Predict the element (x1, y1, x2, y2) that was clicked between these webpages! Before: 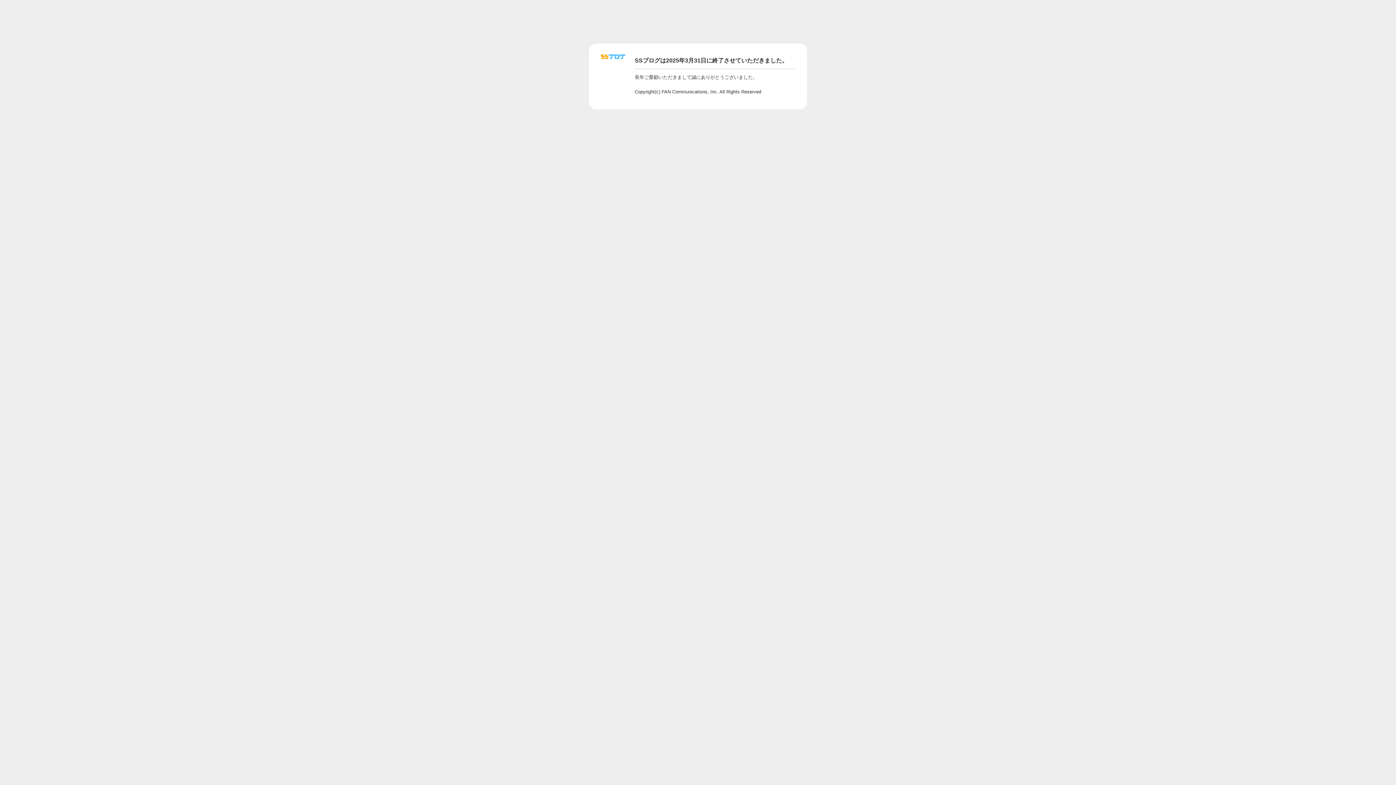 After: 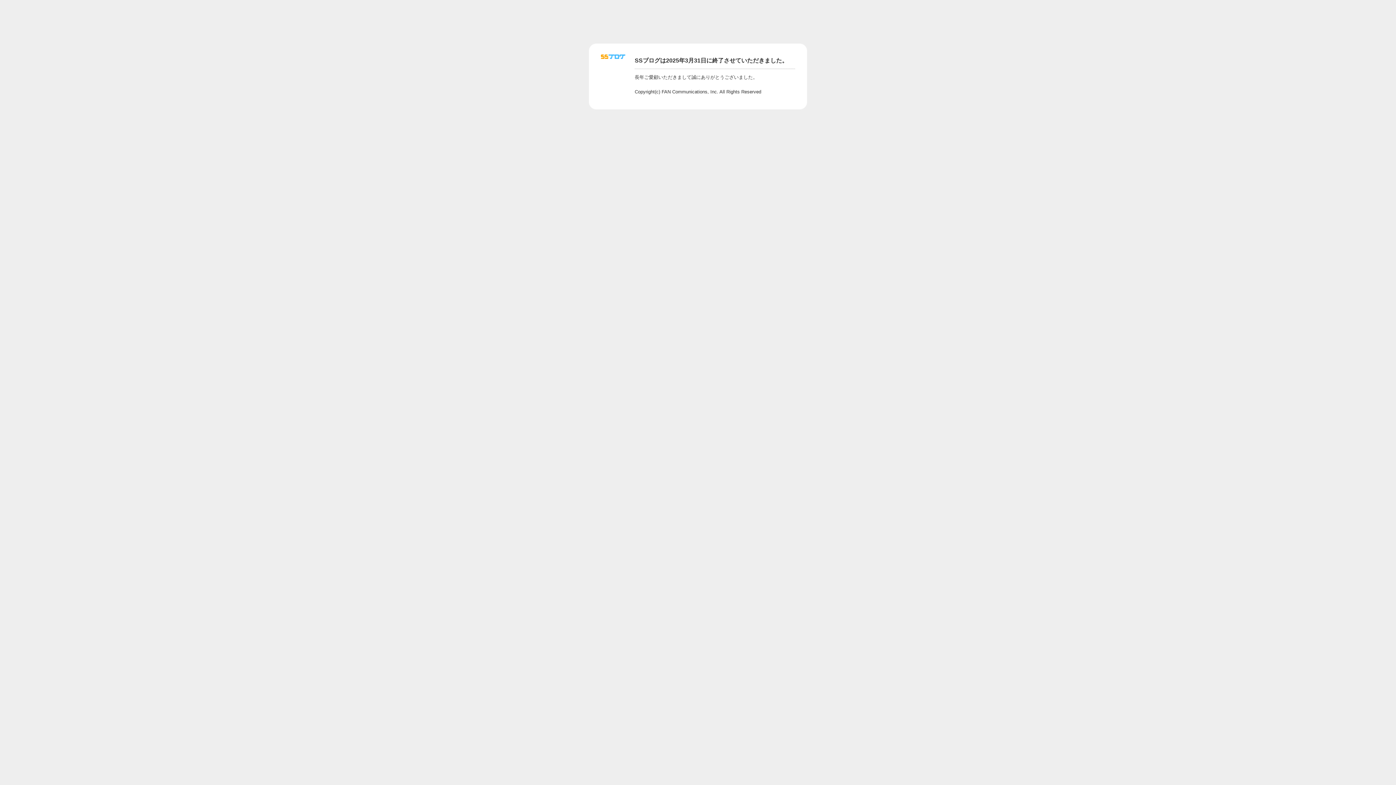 Action: bbox: (601, 56, 625, 62)